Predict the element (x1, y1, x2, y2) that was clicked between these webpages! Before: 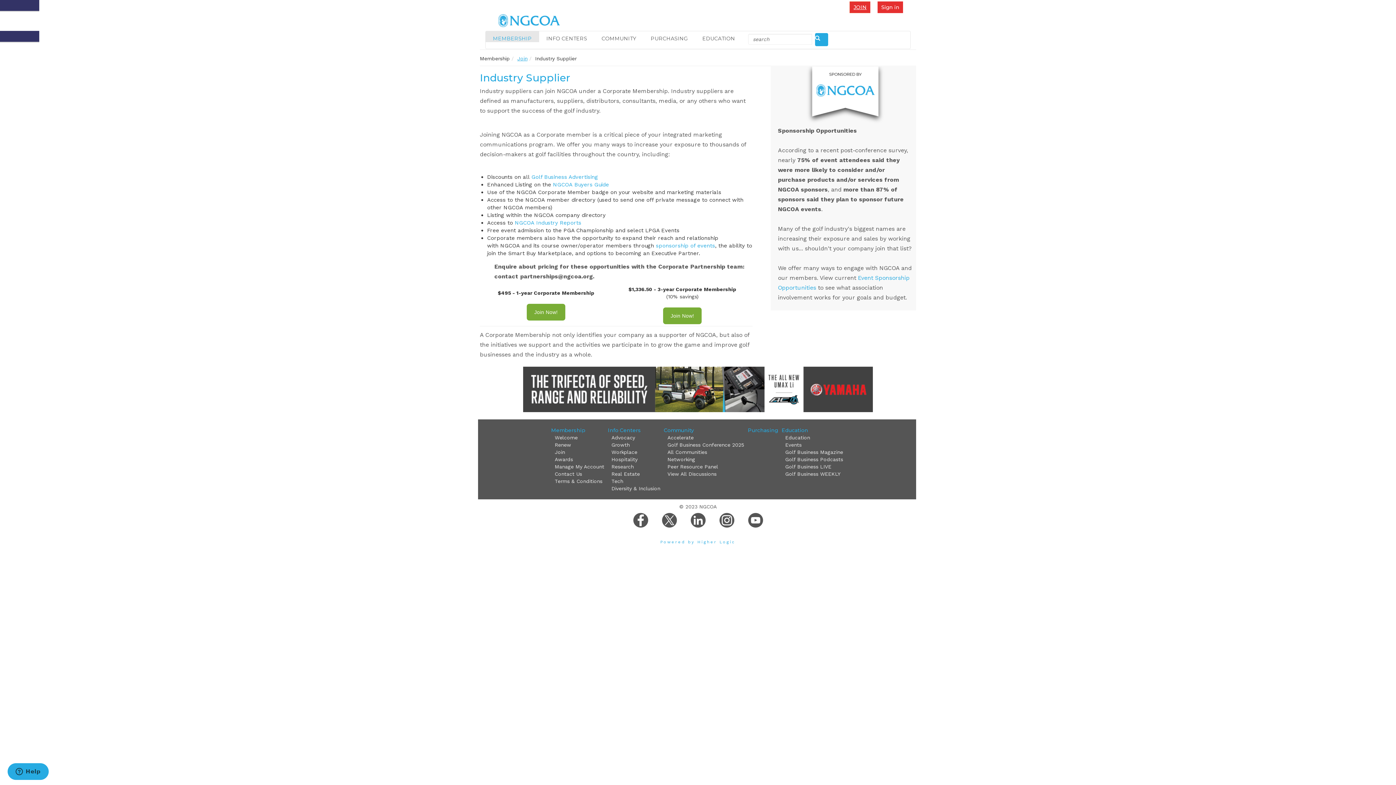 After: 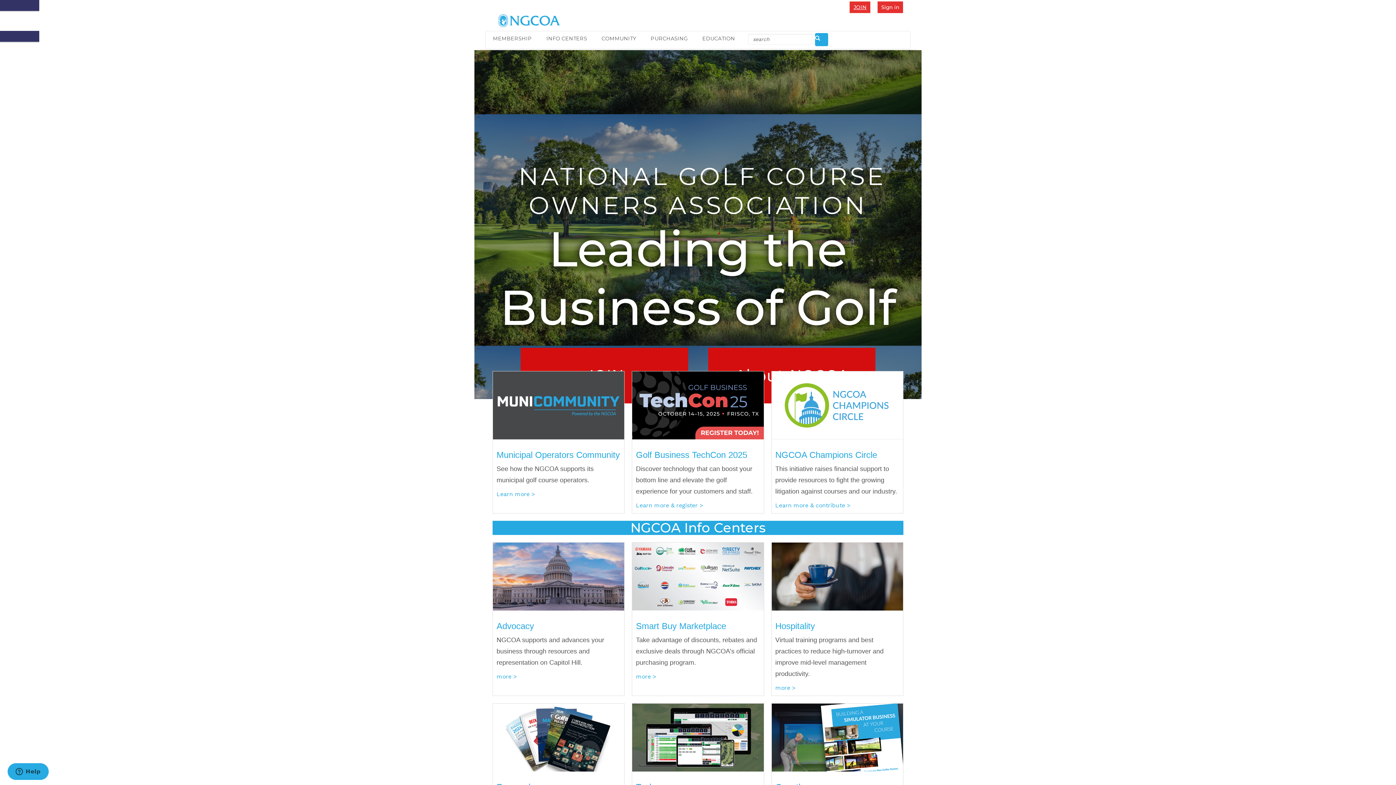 Action: bbox: (487, 20, 559, 25)